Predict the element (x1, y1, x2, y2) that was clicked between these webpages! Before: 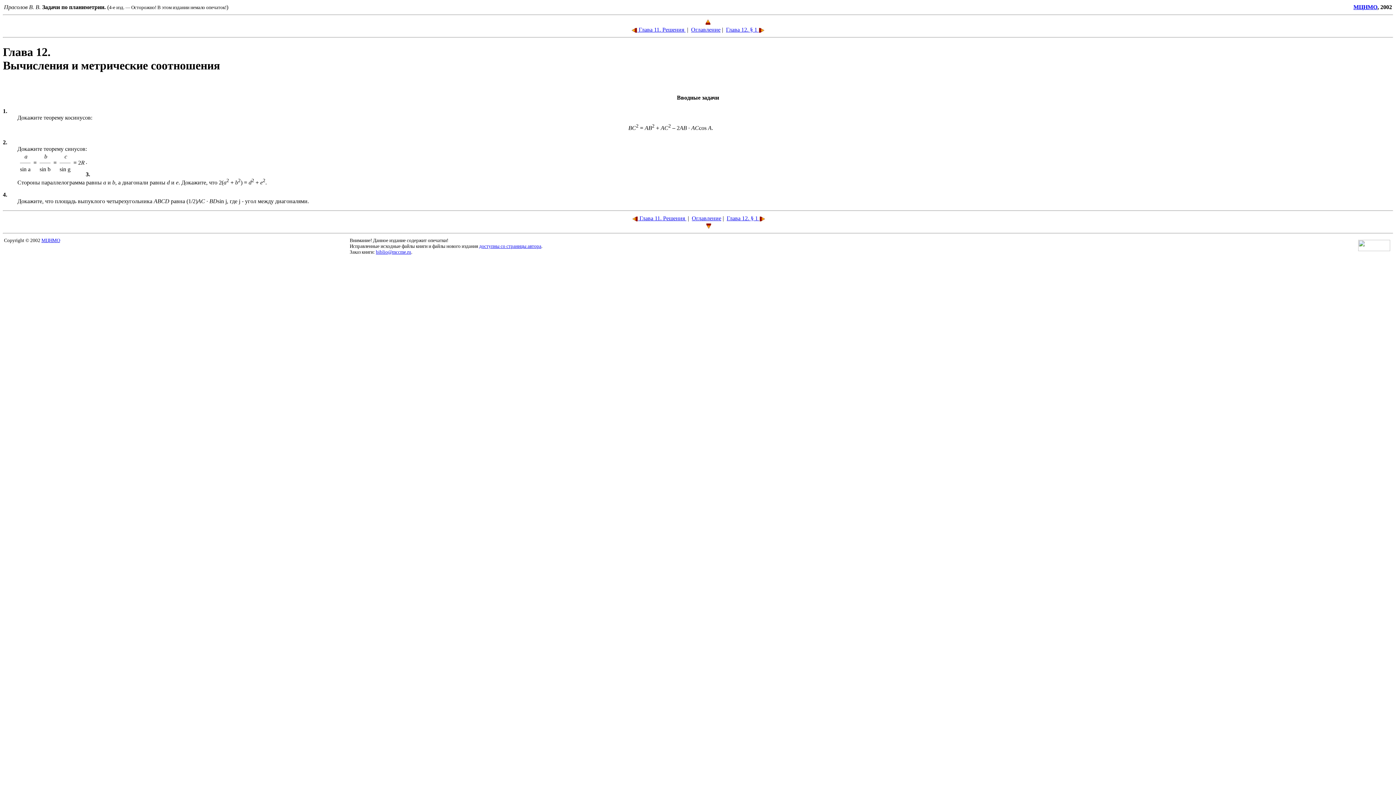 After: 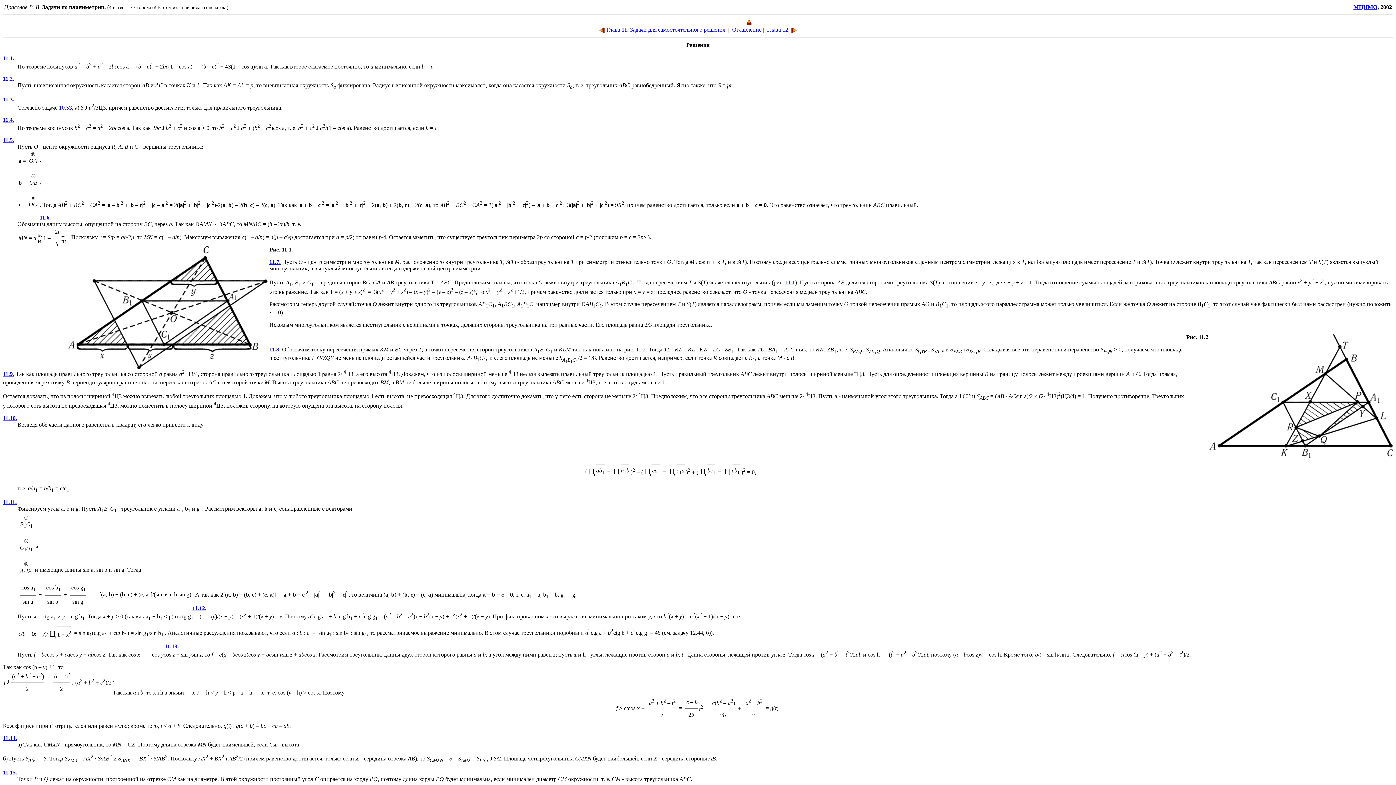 Action: bbox: (631, 26, 685, 32) label:  Глава 11. Решения 